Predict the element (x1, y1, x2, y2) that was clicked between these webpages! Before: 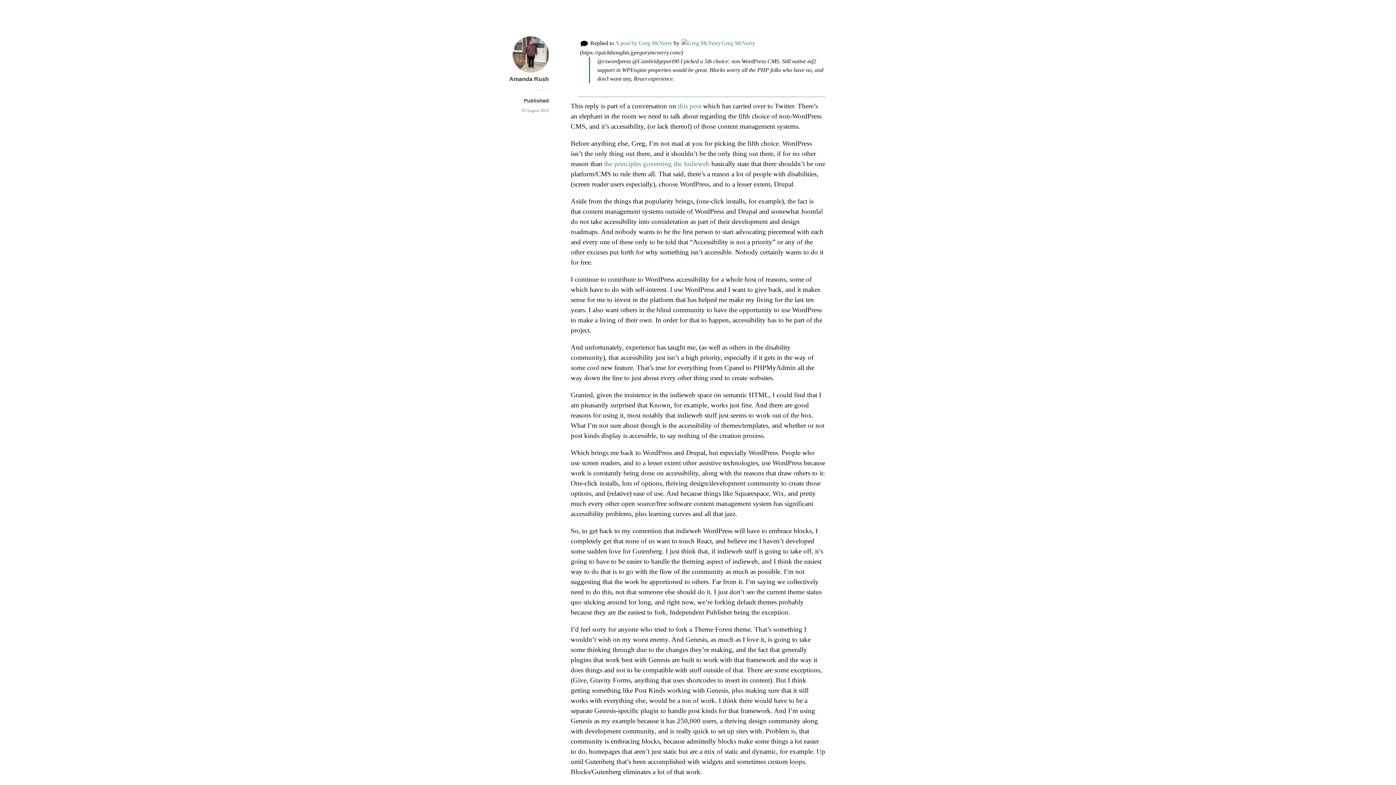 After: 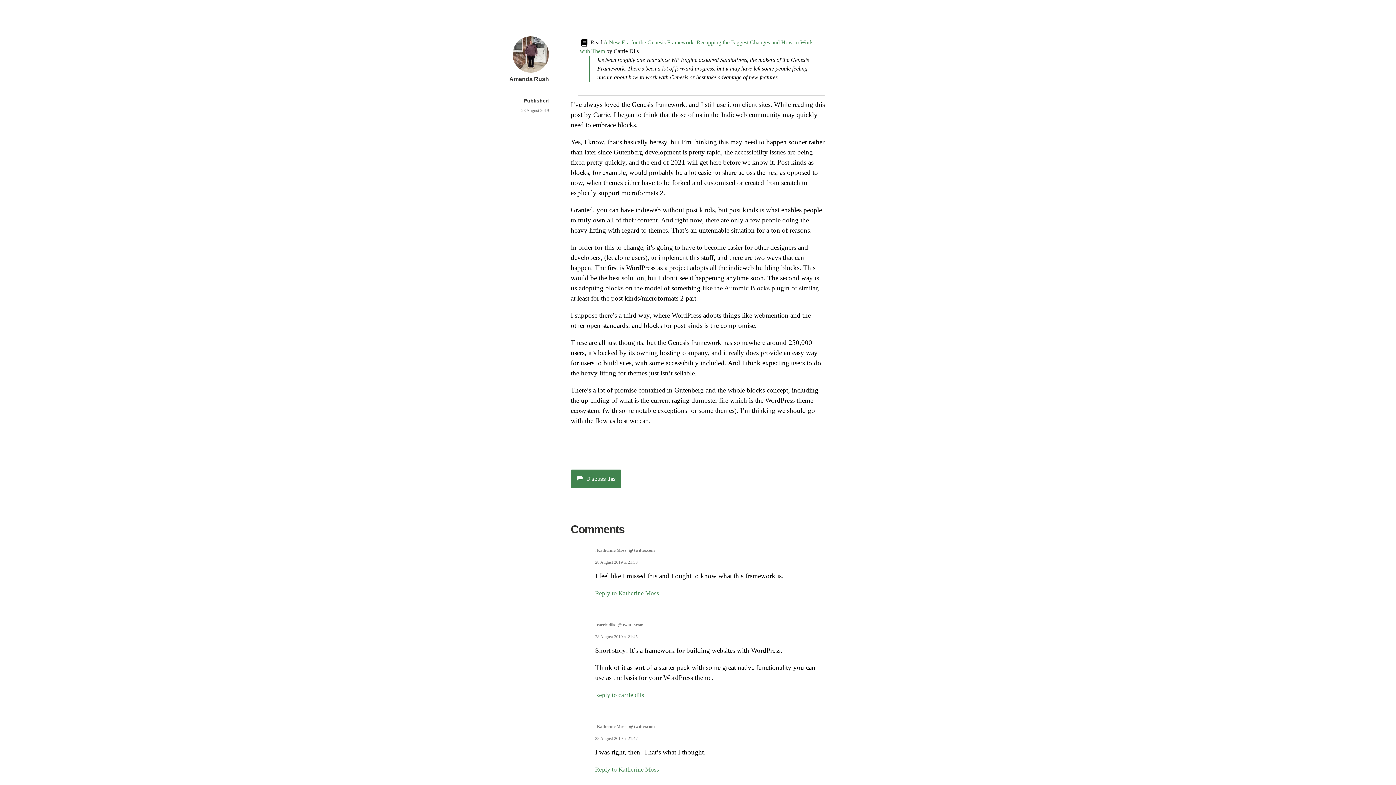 Action: bbox: (678, 102, 701, 109) label: this post